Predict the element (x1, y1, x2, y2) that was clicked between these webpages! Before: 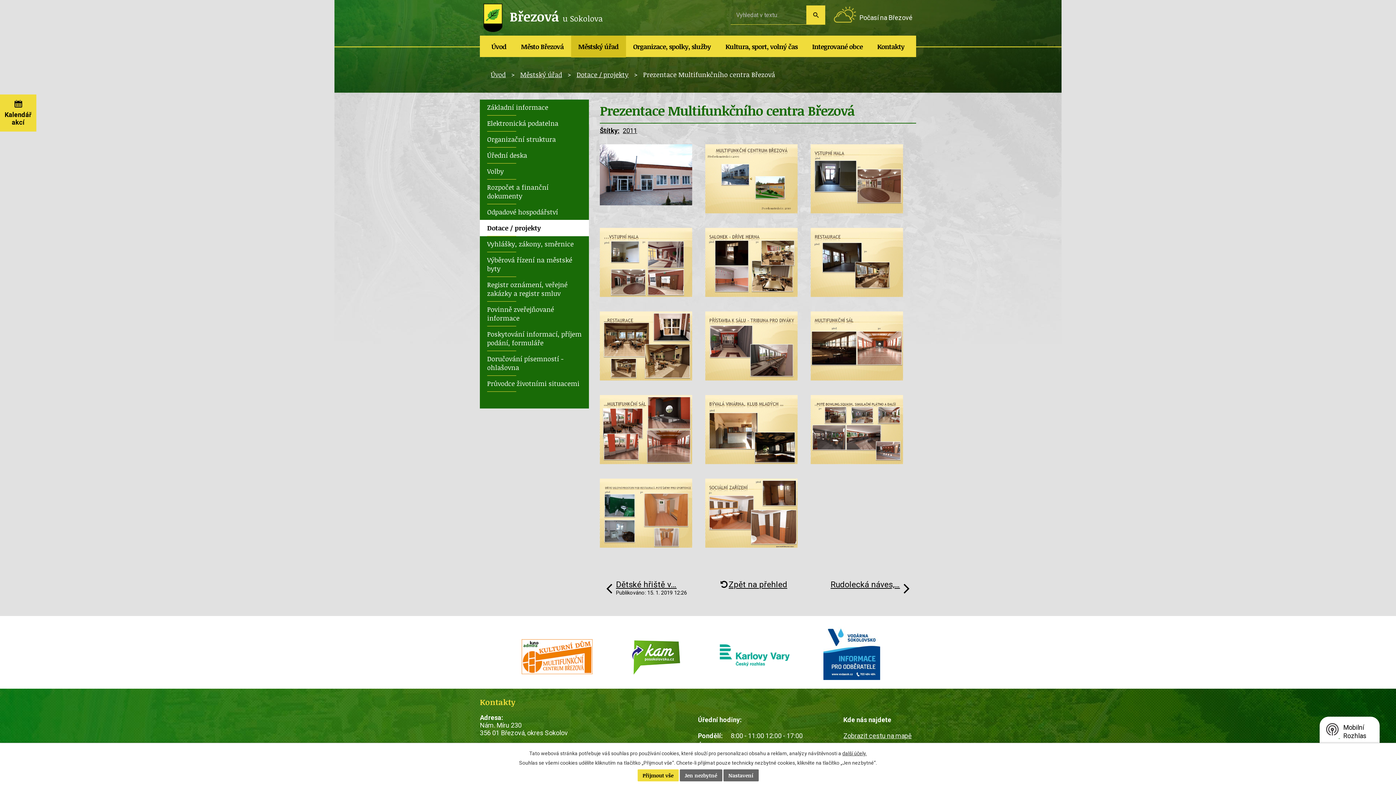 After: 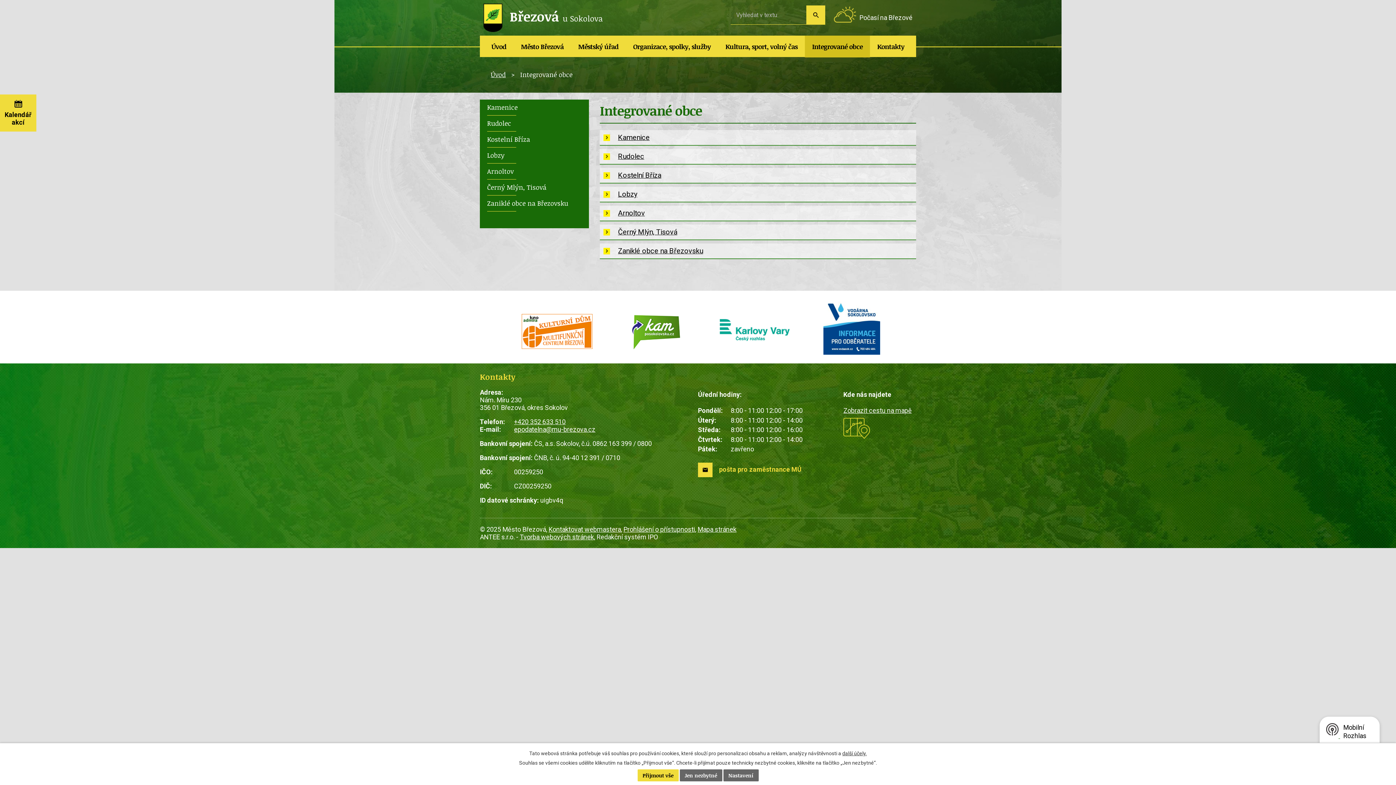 Action: bbox: (805, 35, 870, 57) label: Integrované obce